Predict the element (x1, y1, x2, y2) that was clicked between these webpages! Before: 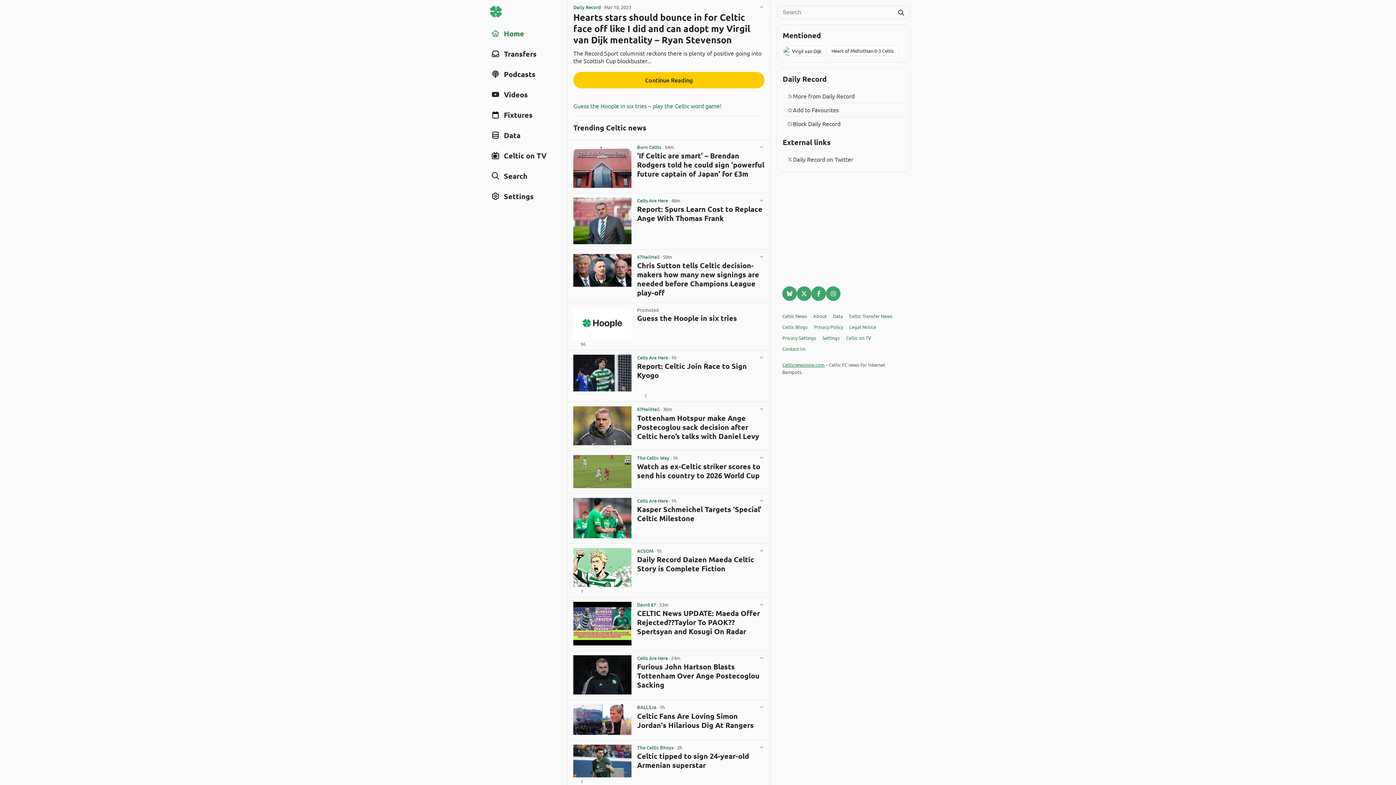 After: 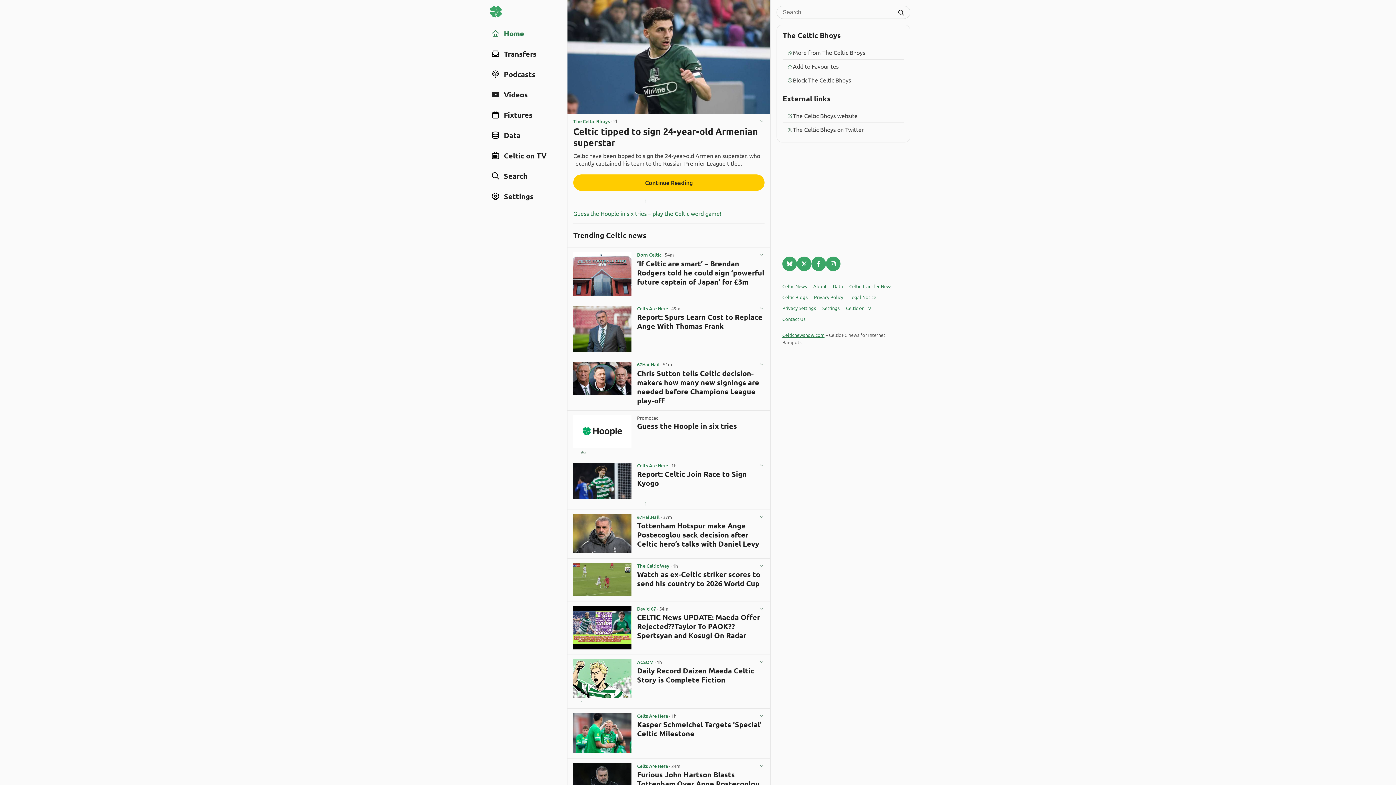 Action: bbox: (573, 745, 631, 777)